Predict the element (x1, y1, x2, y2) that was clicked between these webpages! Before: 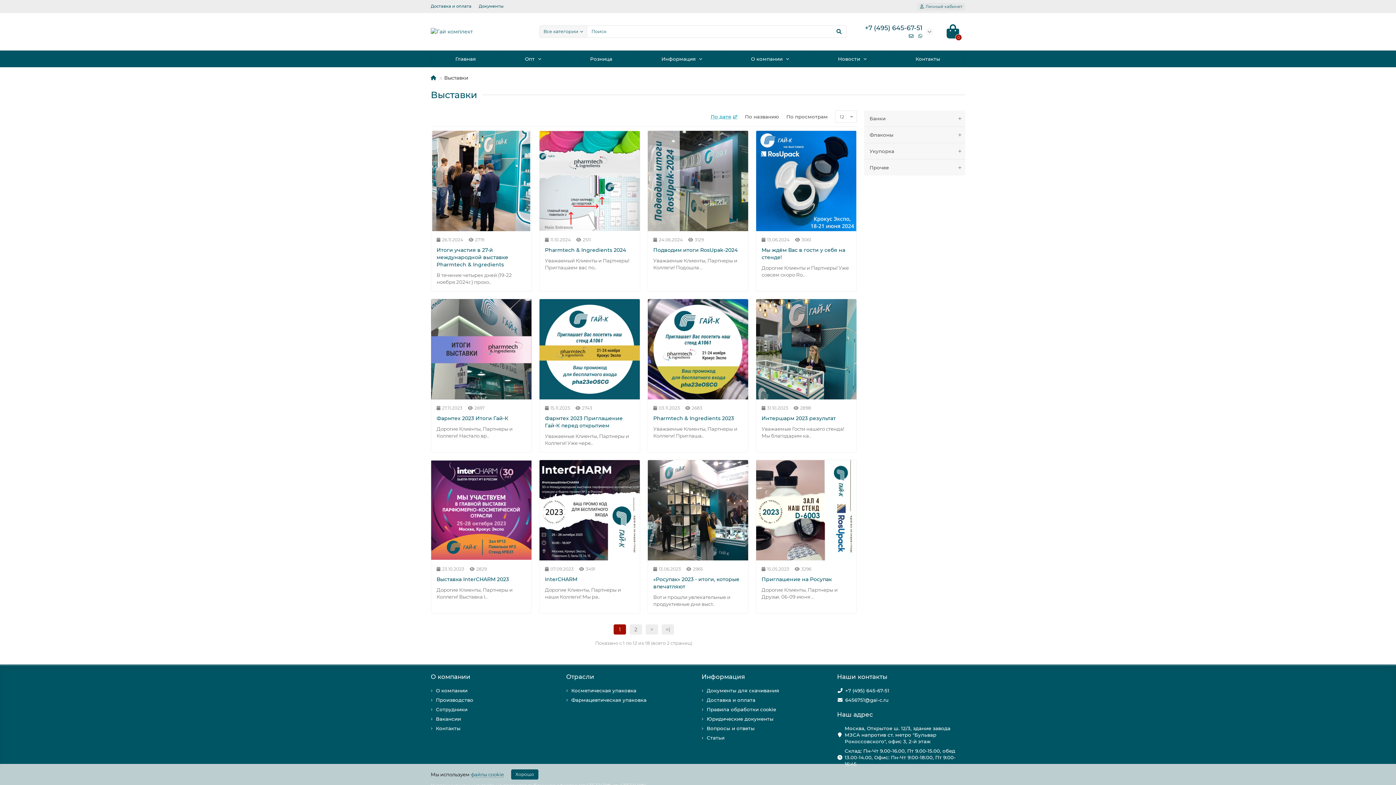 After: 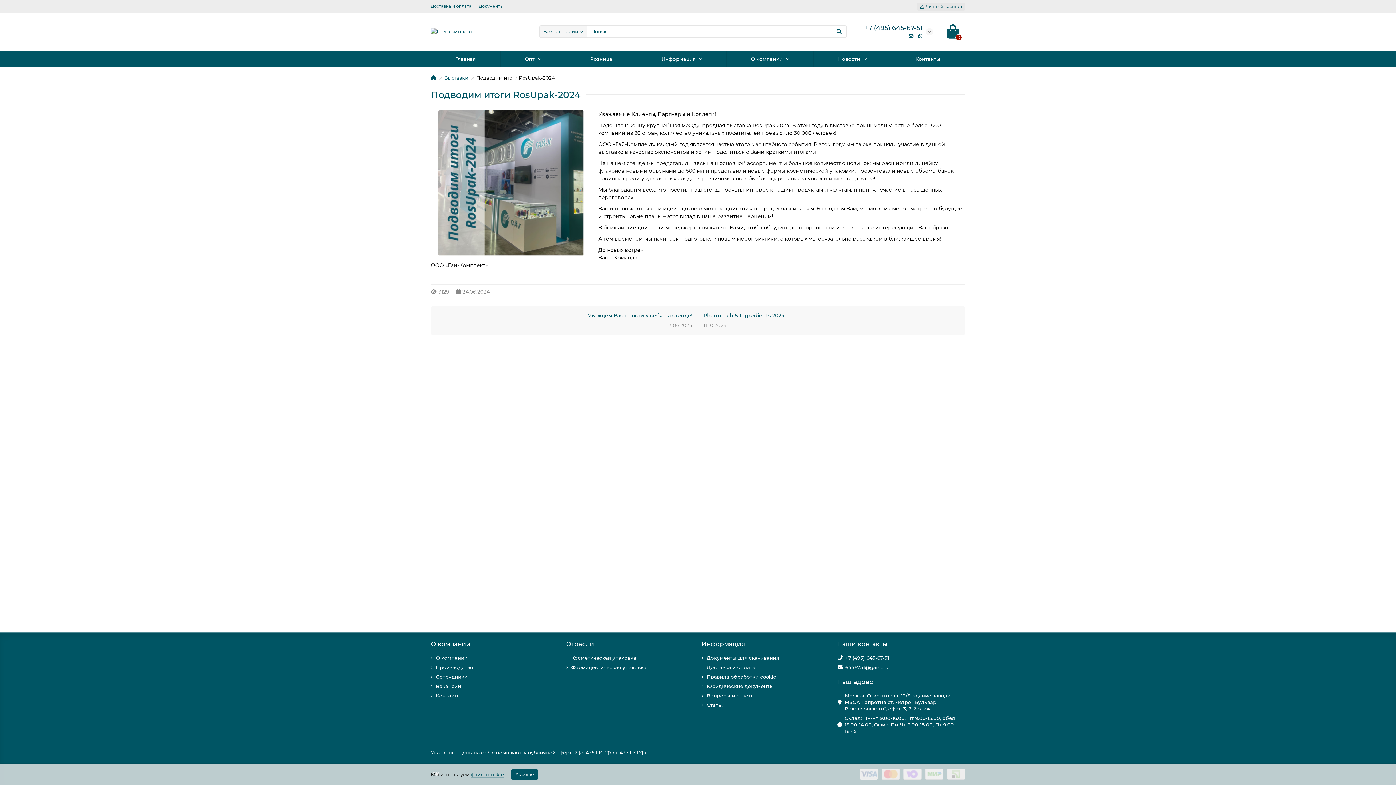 Action: bbox: (653, 246, 742, 253) label: Подводим итоги RosUpak-2024